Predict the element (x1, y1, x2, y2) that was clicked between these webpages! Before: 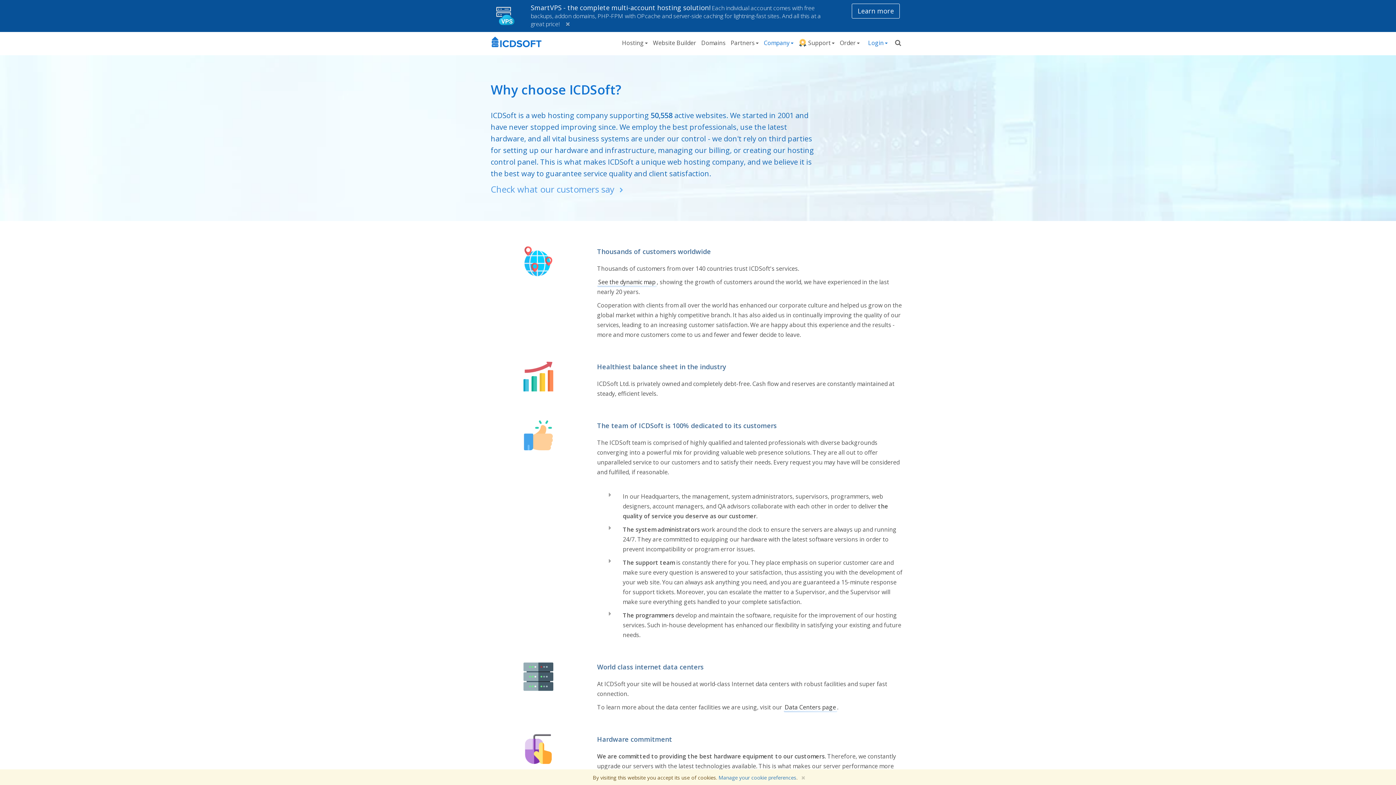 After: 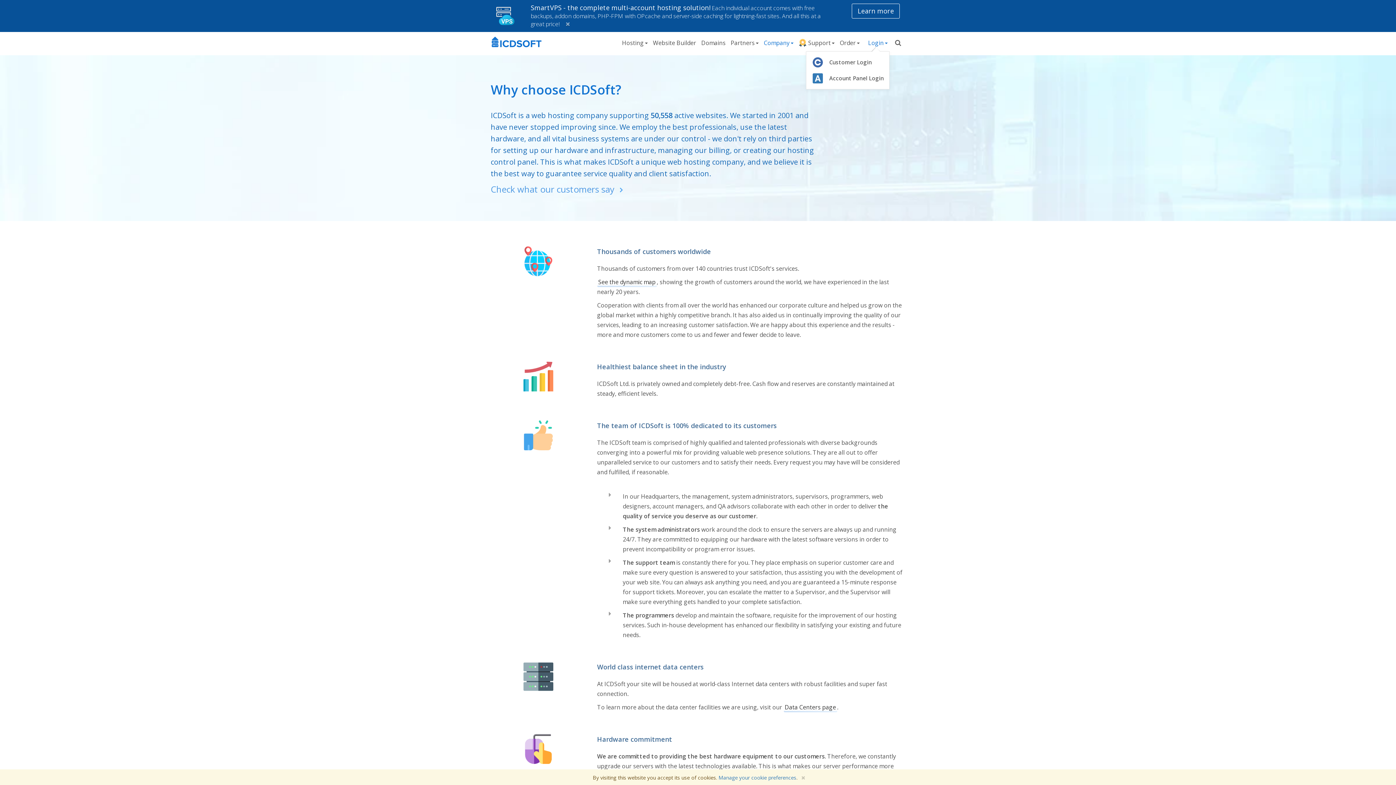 Action: bbox: (862, 33, 889, 49) label: Login